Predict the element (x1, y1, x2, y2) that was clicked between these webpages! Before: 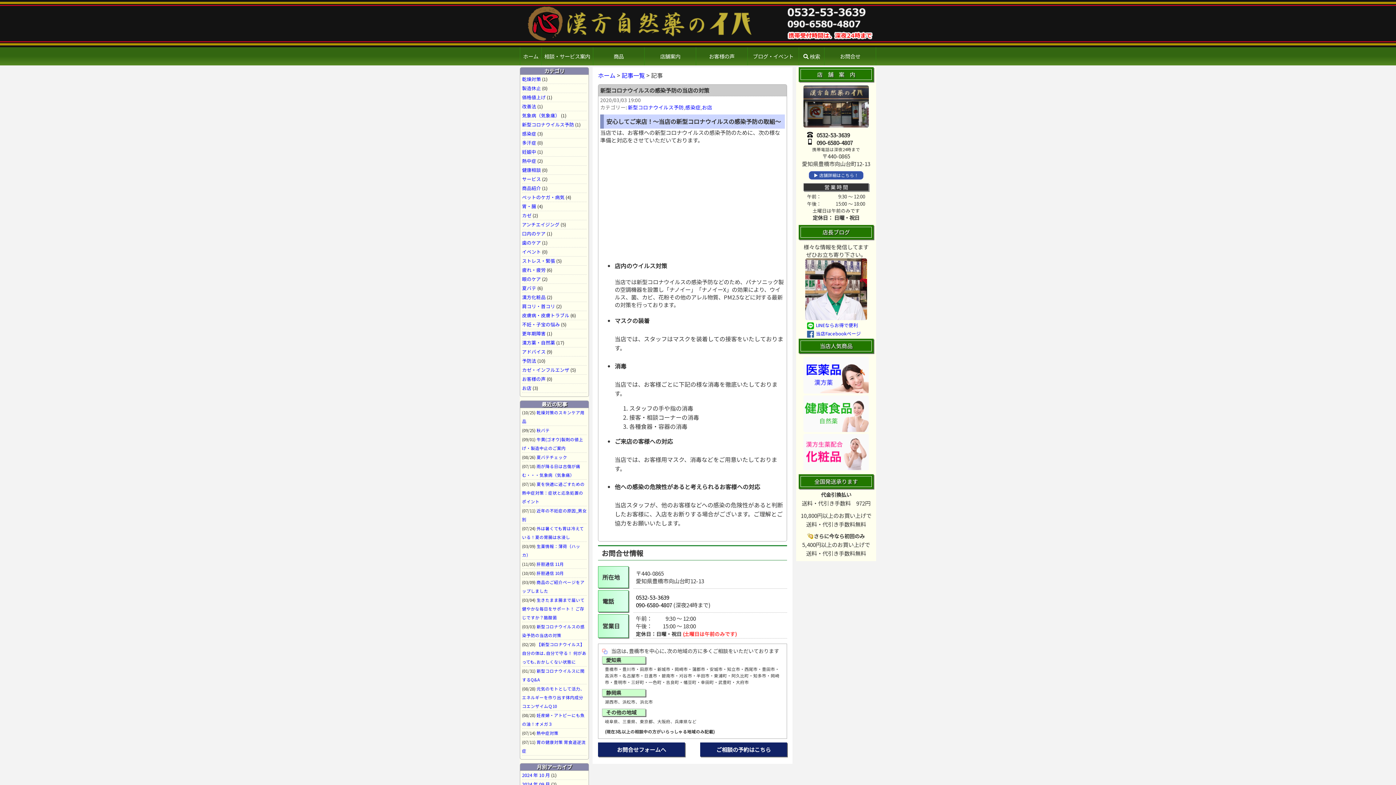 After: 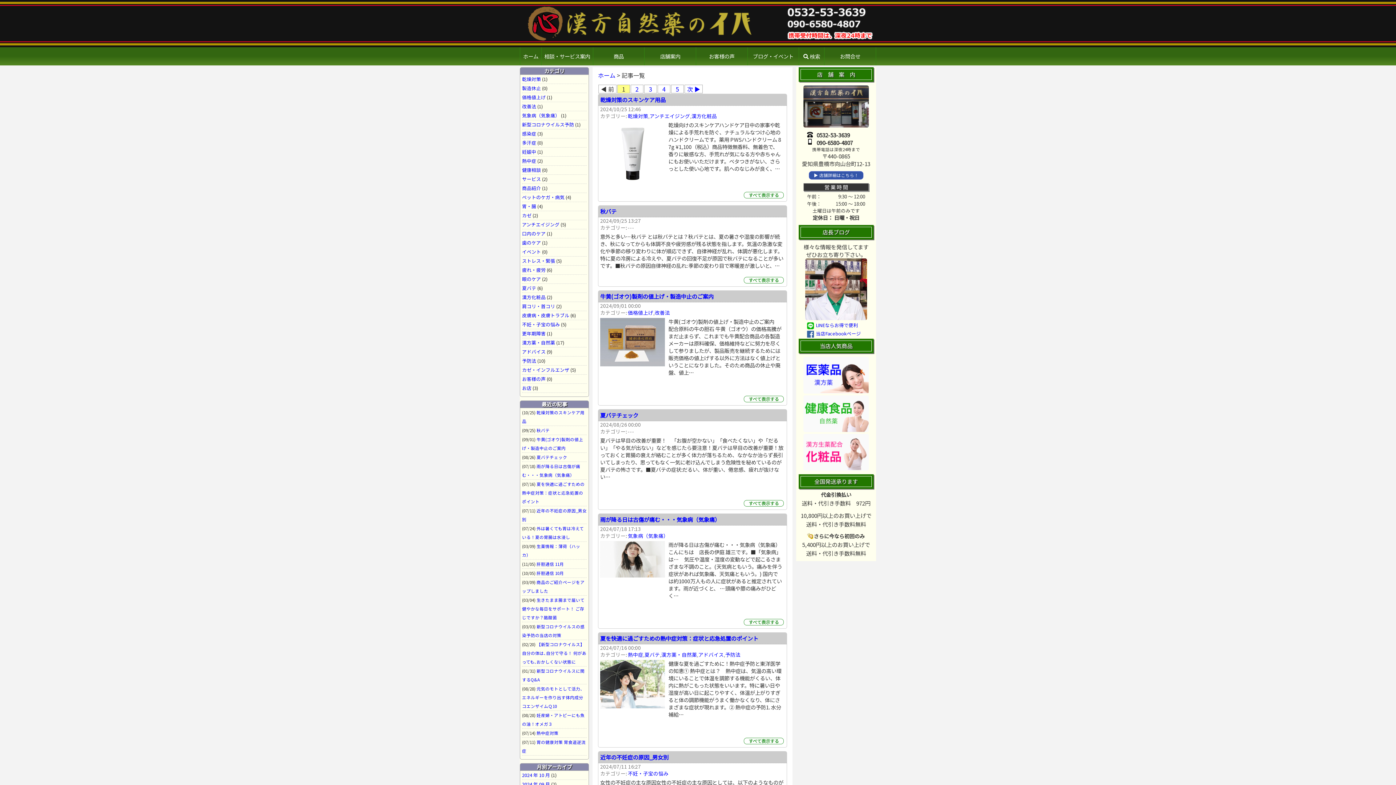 Action: bbox: (805, 313, 867, 320)